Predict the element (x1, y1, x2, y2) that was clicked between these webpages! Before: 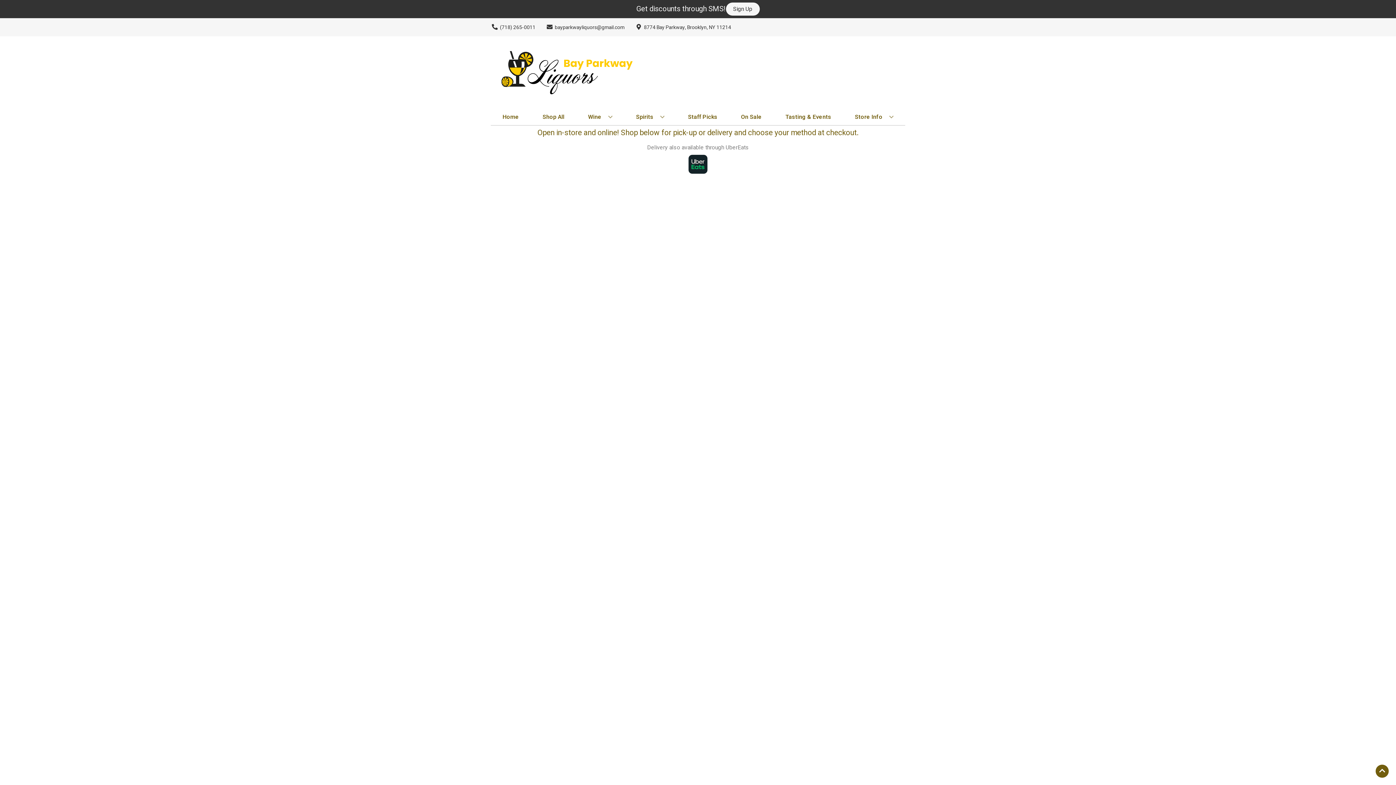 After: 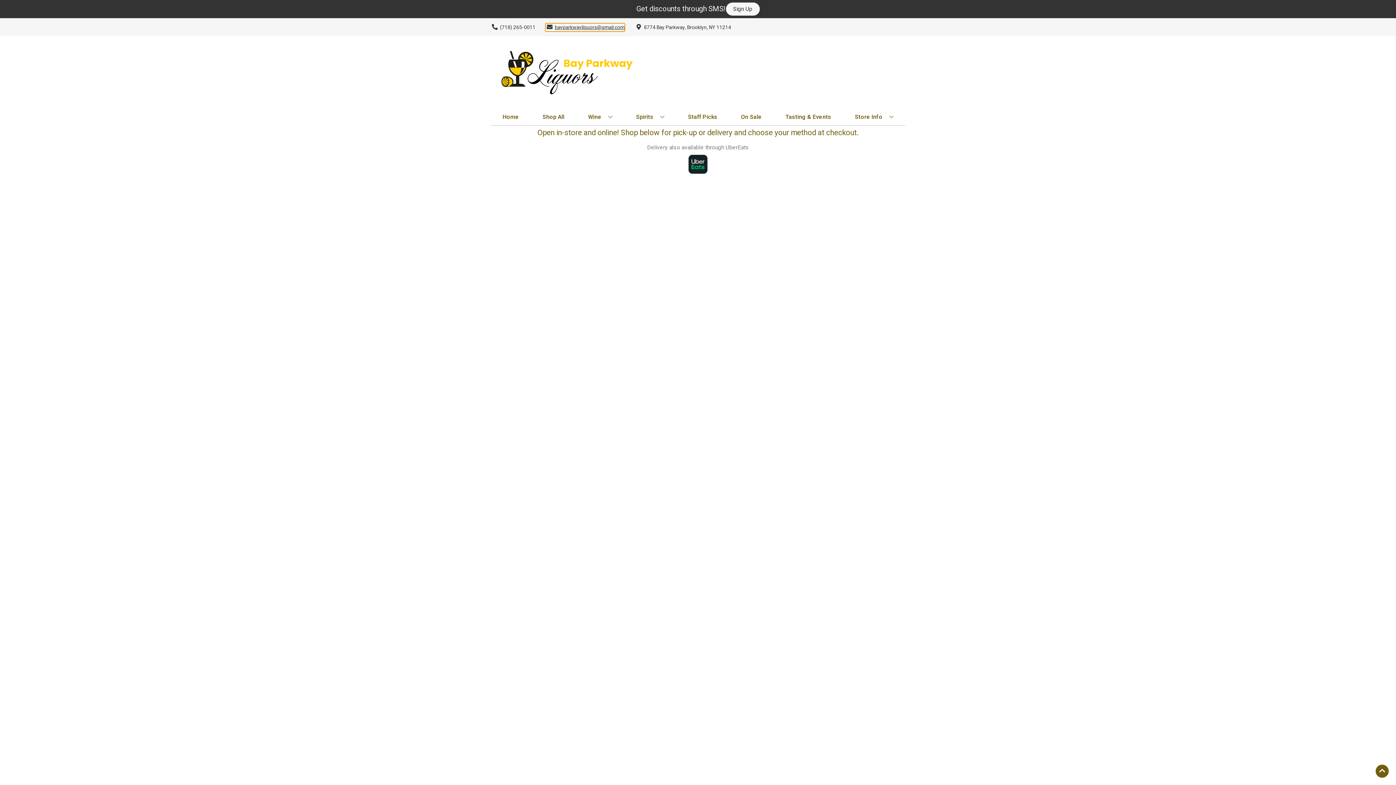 Action: bbox: (545, 23, 624, 31) label: Store Email address is bayparkwayliquors@gmail.com Clicking will open a link in a new tab